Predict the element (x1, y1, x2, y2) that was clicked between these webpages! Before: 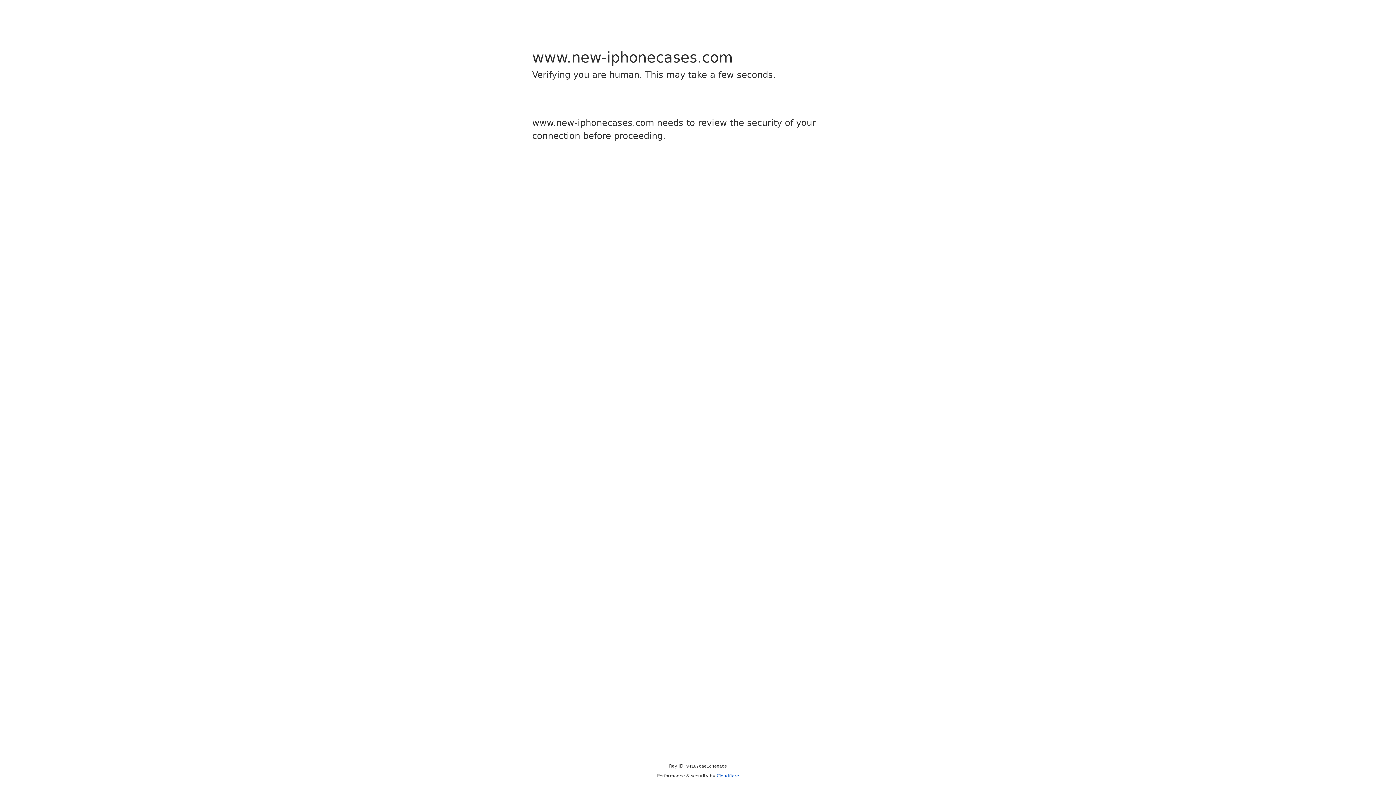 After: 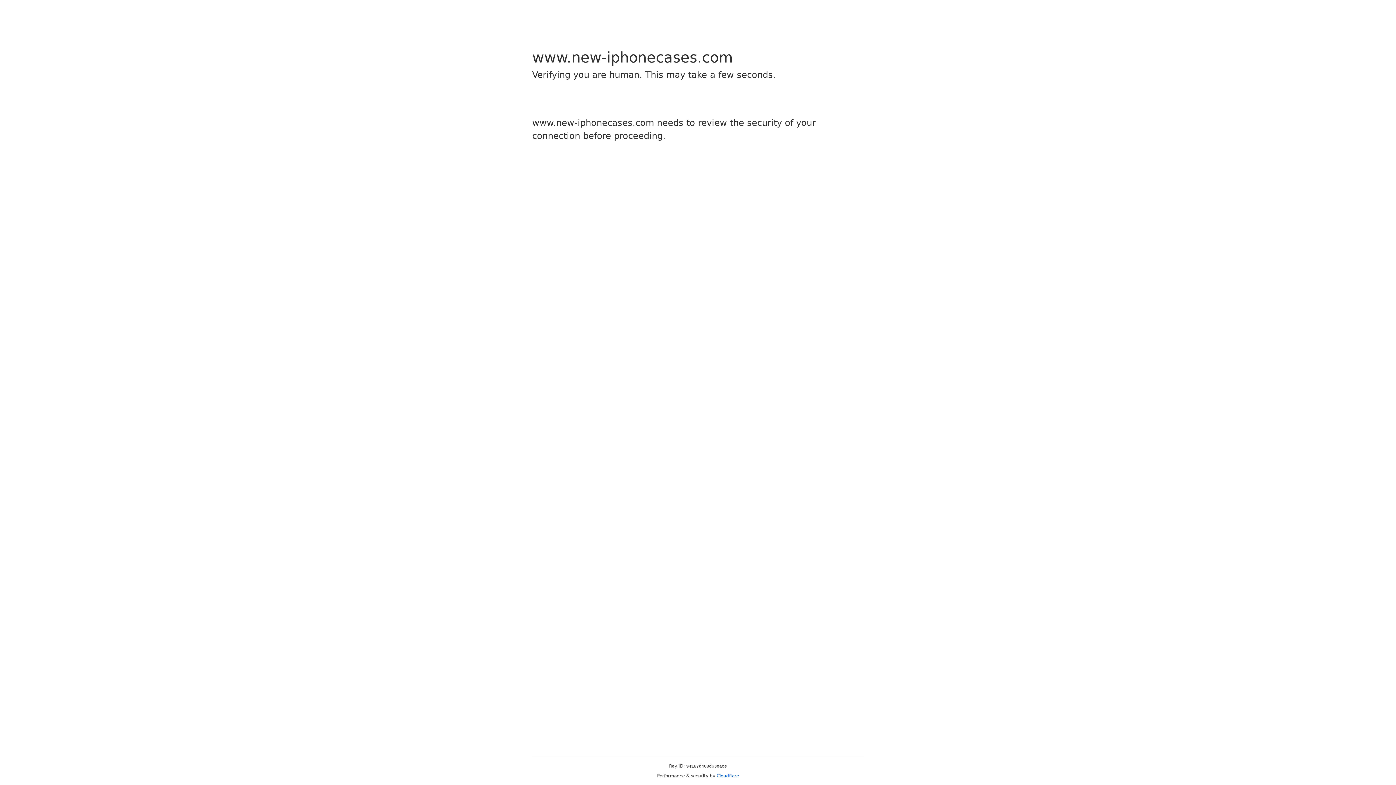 Action: label: Cloudflare bbox: (716, 773, 739, 778)